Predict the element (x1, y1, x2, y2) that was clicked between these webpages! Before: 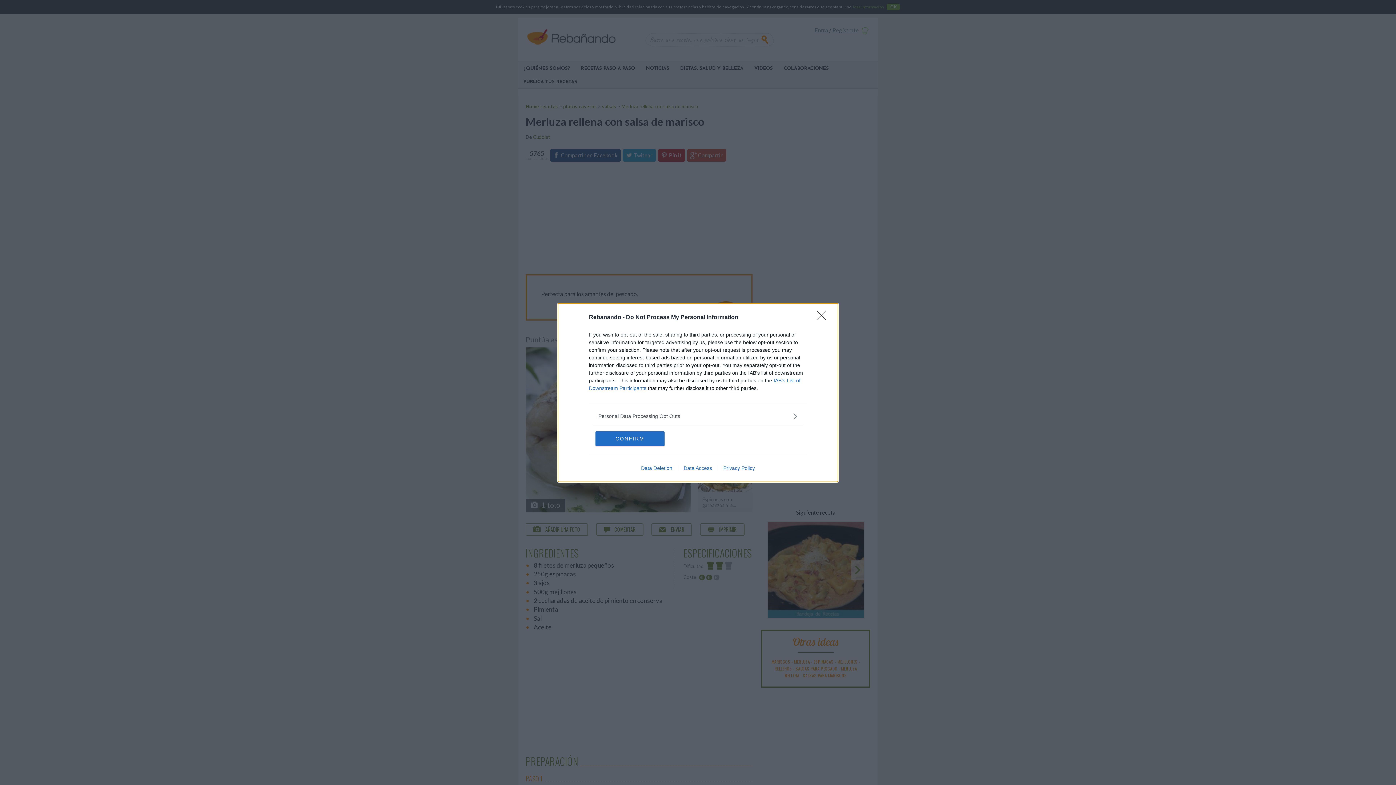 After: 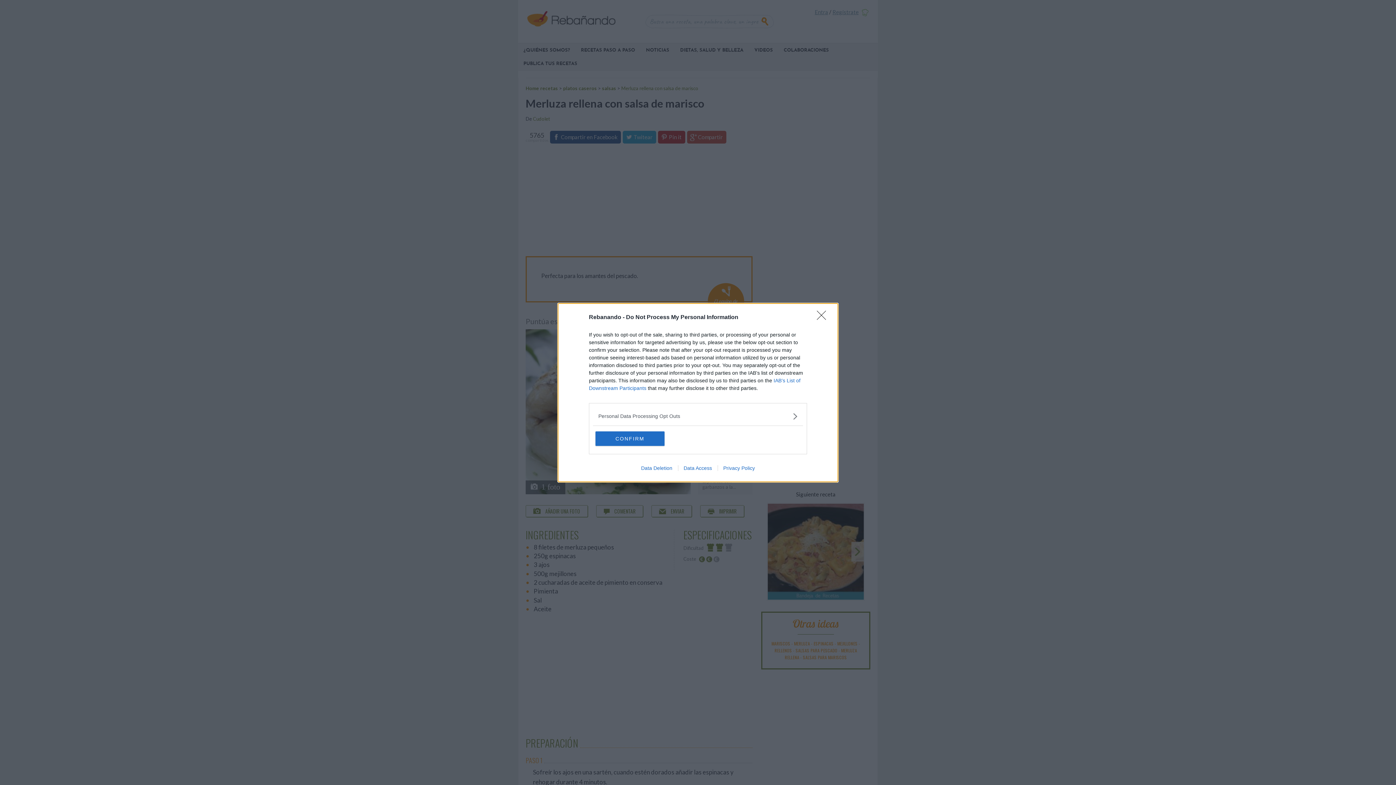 Action: bbox: (717, 465, 760, 471) label: Privacy Policy